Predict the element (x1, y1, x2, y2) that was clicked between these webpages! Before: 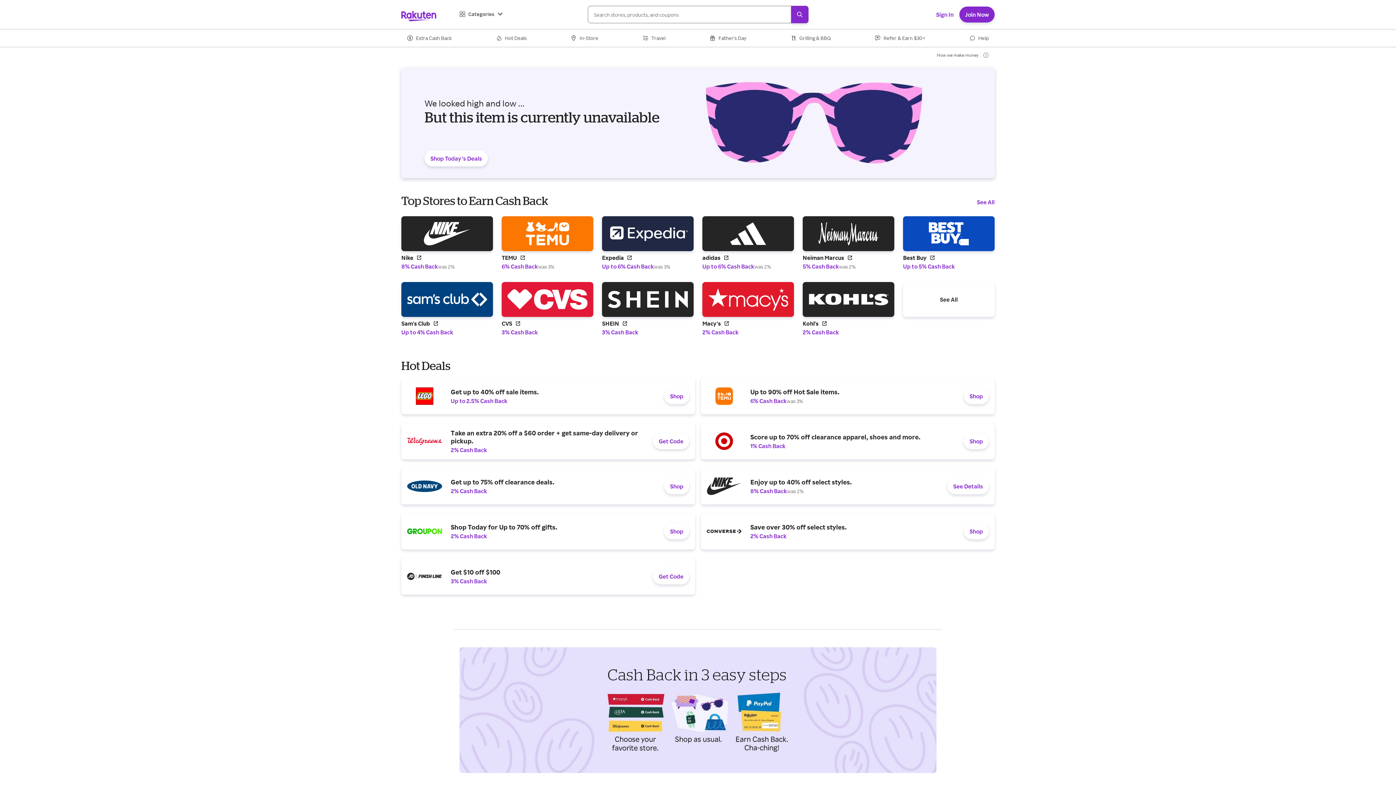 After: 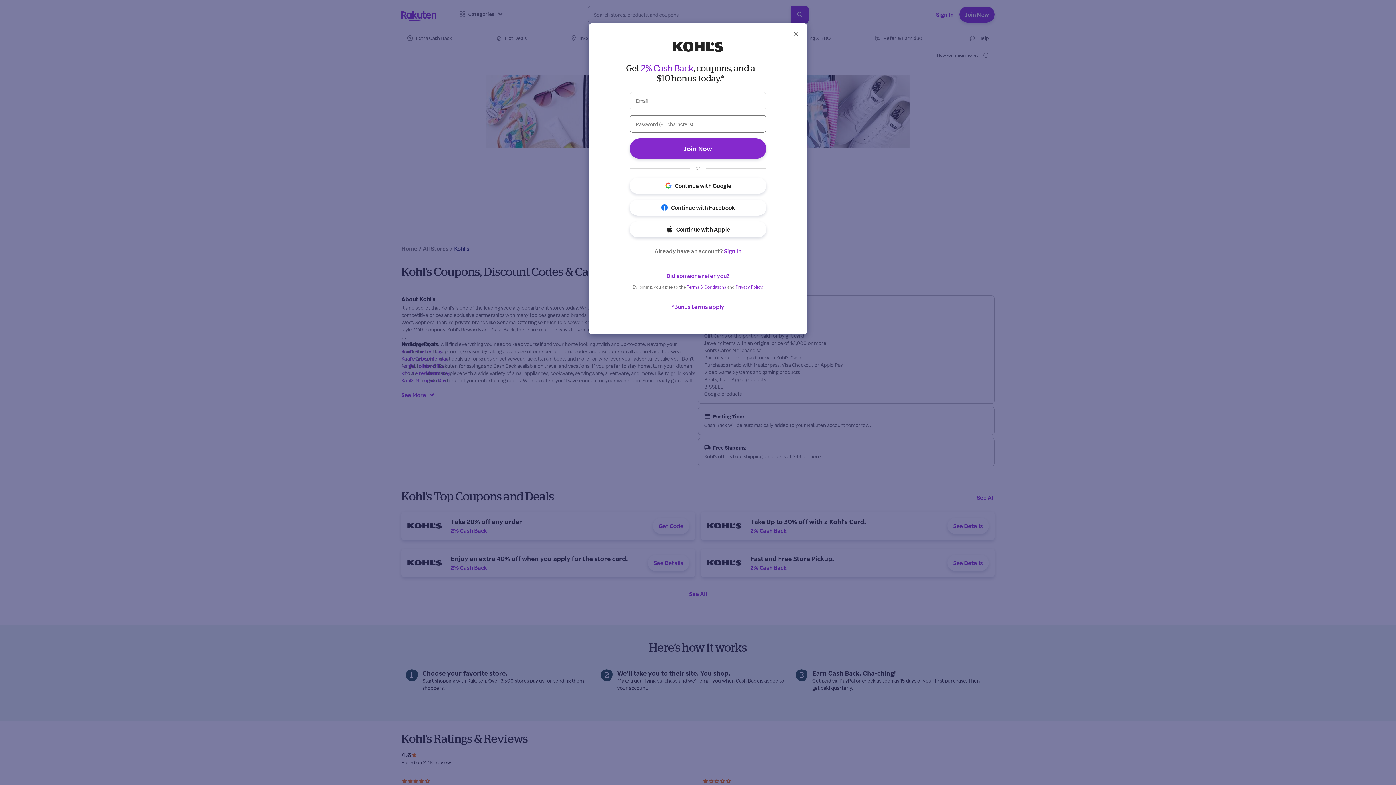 Action: bbox: (700, 661, 713, 667) label: Kohl's